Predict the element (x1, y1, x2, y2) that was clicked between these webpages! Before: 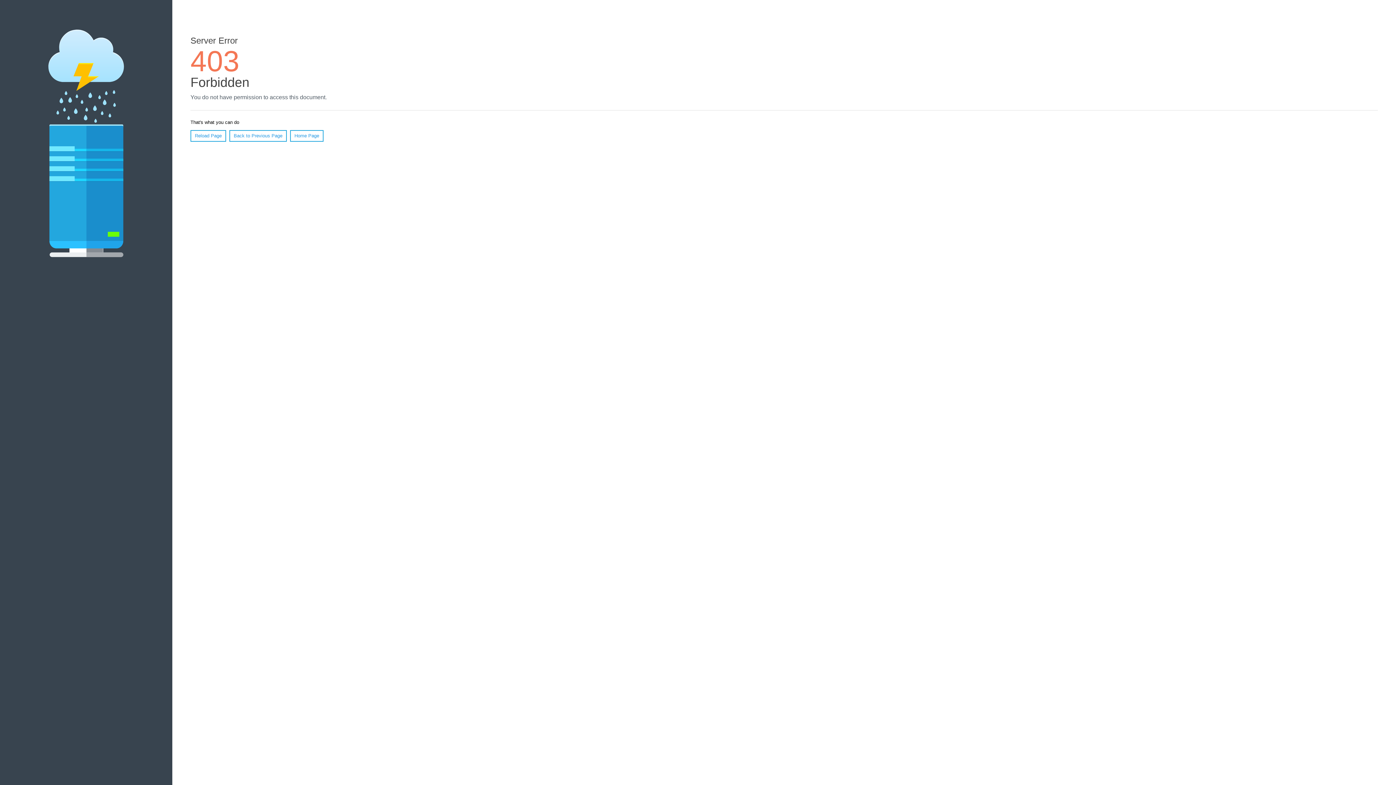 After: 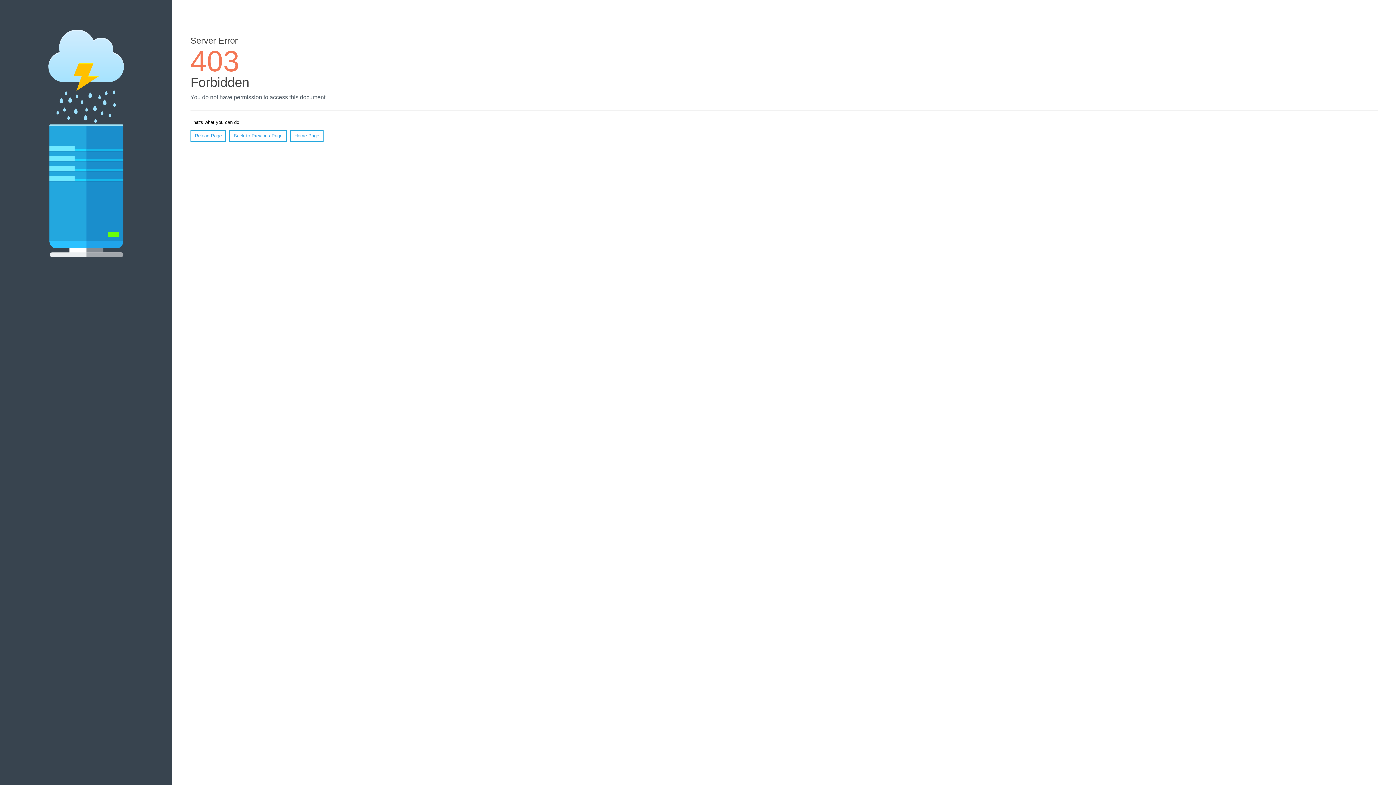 Action: bbox: (190, 130, 226, 141) label: Reload Page